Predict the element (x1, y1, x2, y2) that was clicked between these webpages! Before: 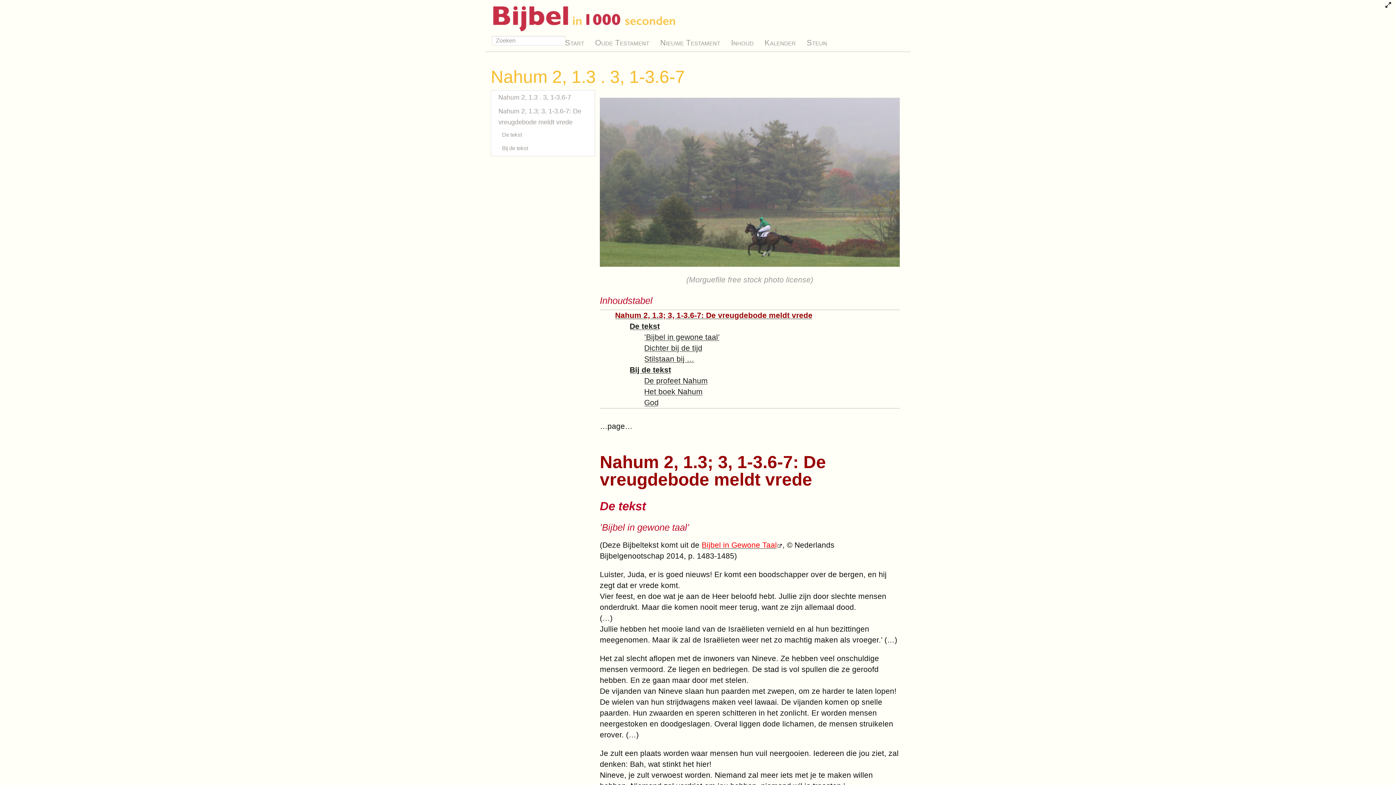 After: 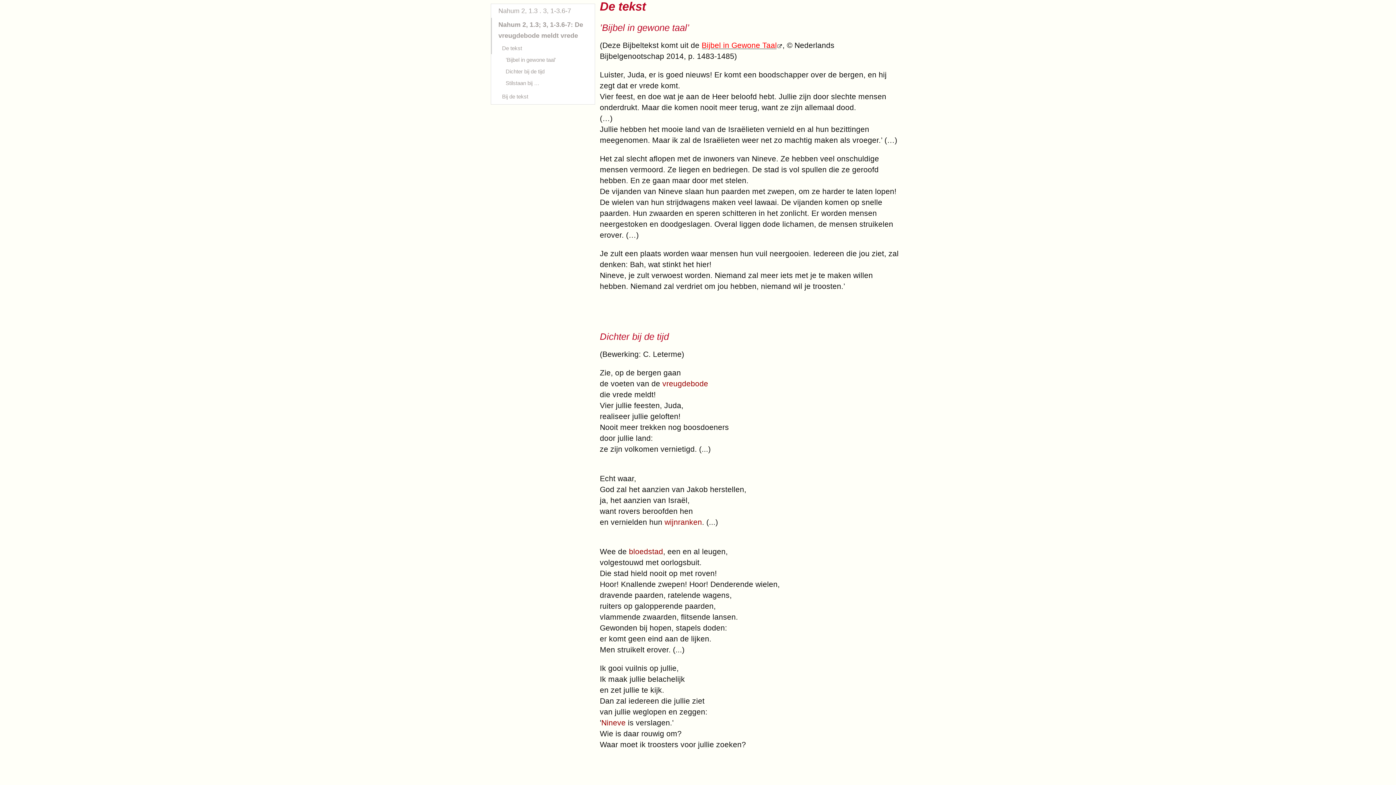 Action: label: De tekst bbox: (629, 322, 660, 330)